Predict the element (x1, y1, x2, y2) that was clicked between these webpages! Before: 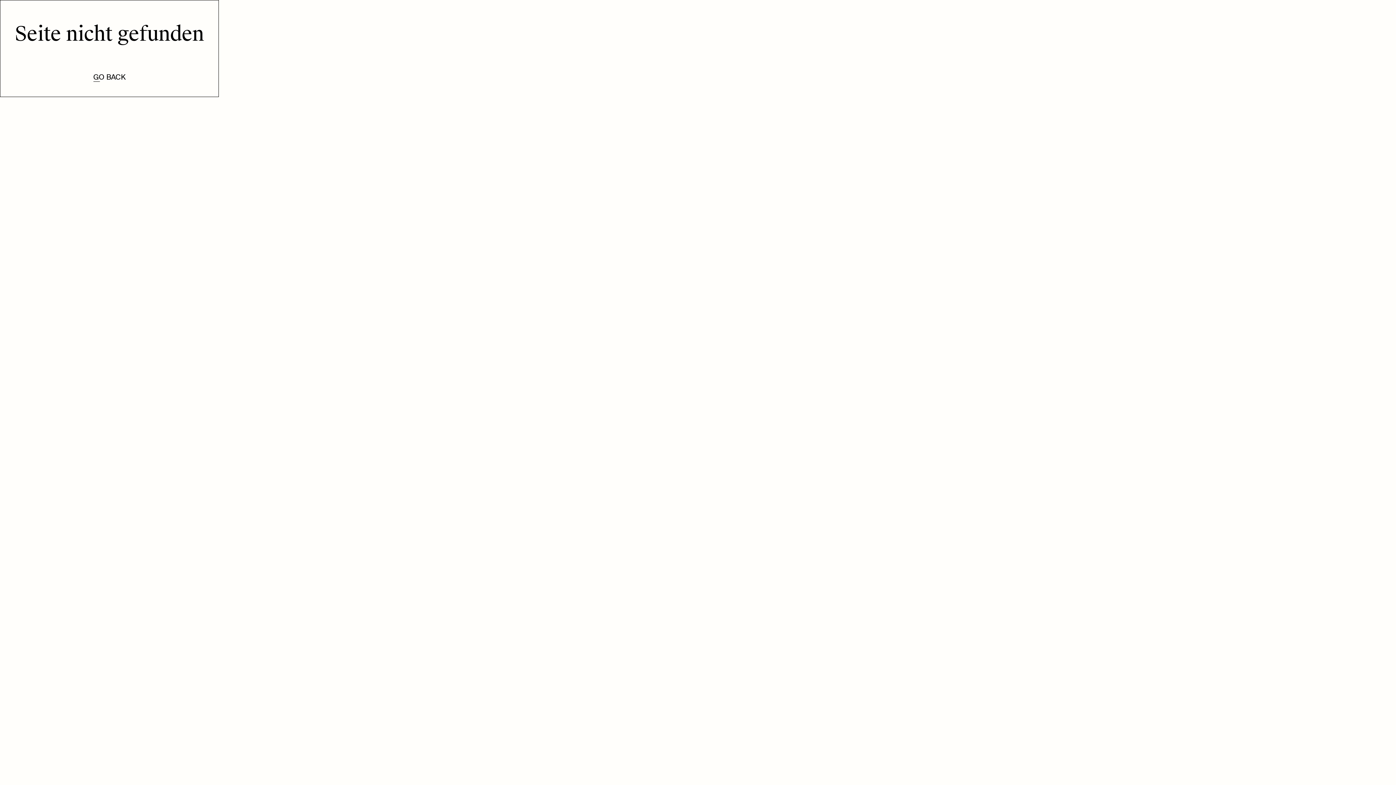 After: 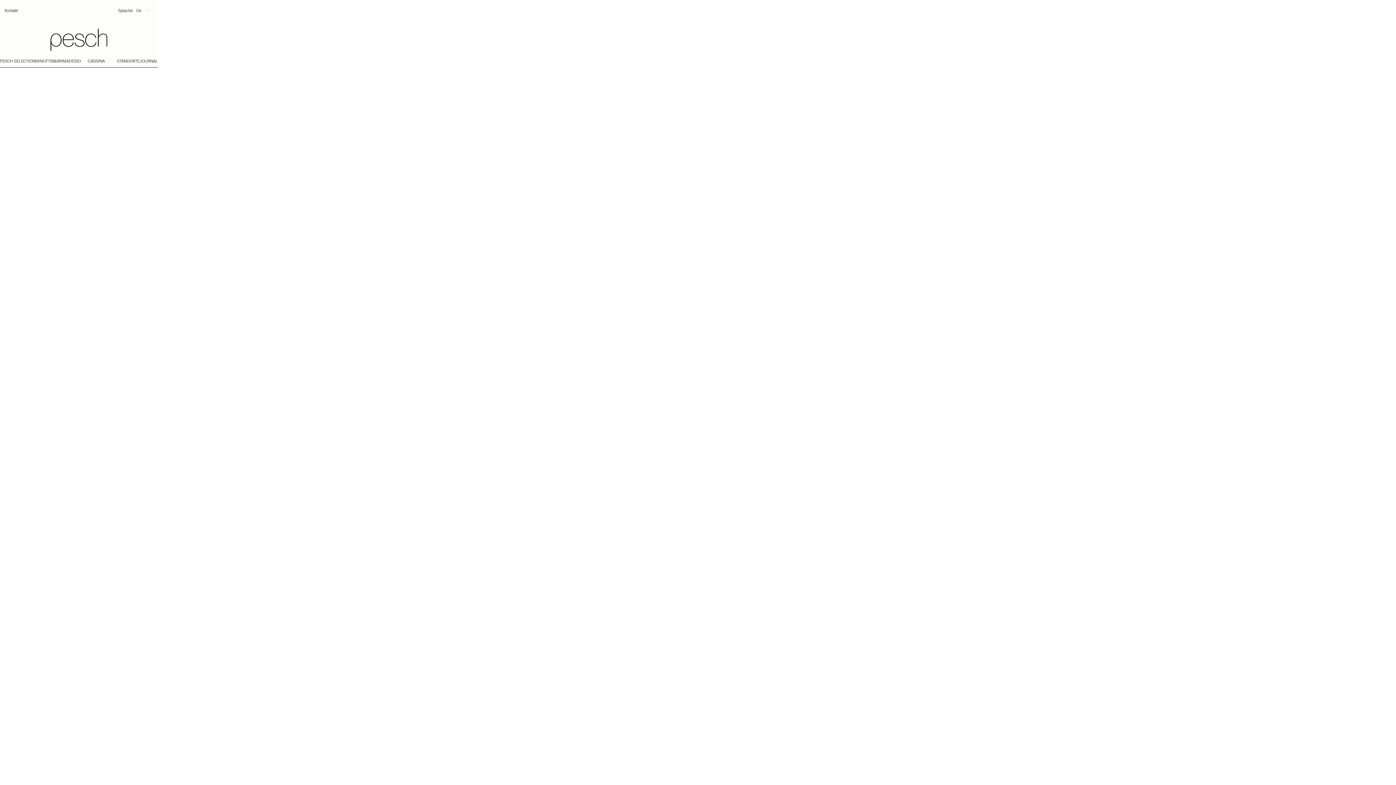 Action: bbox: (93, 72, 125, 81) label: GO BACK